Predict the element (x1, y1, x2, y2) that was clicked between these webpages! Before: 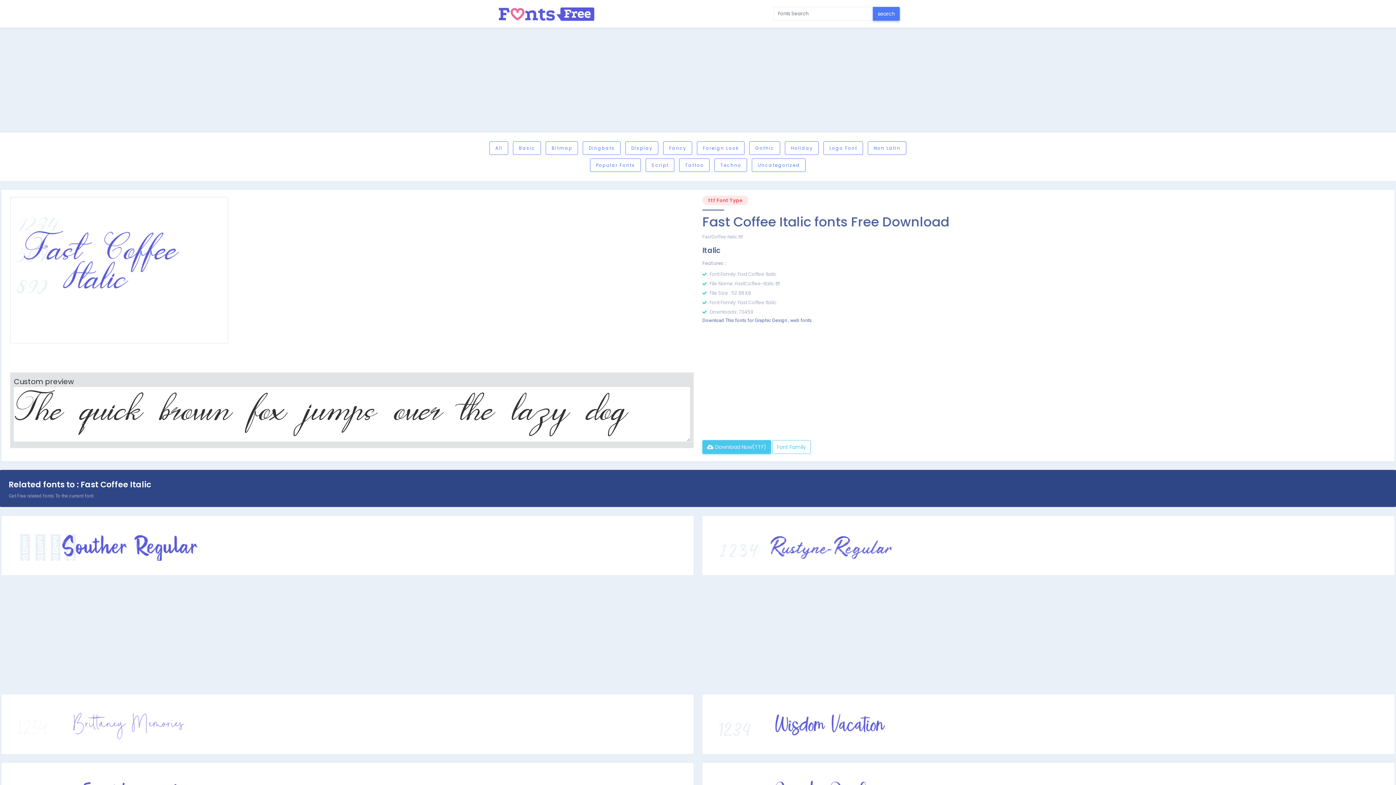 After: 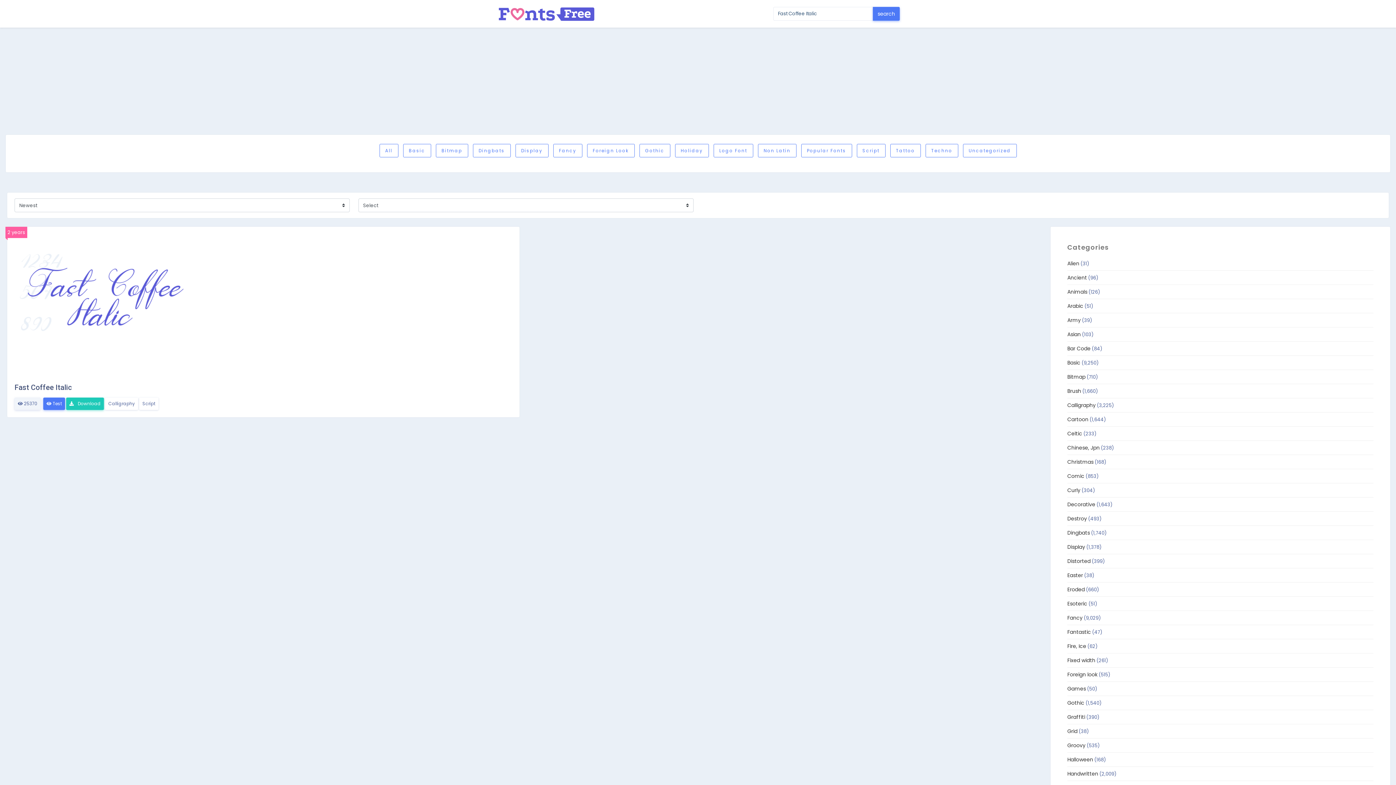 Action: label: Font Family bbox: (772, 440, 810, 454)